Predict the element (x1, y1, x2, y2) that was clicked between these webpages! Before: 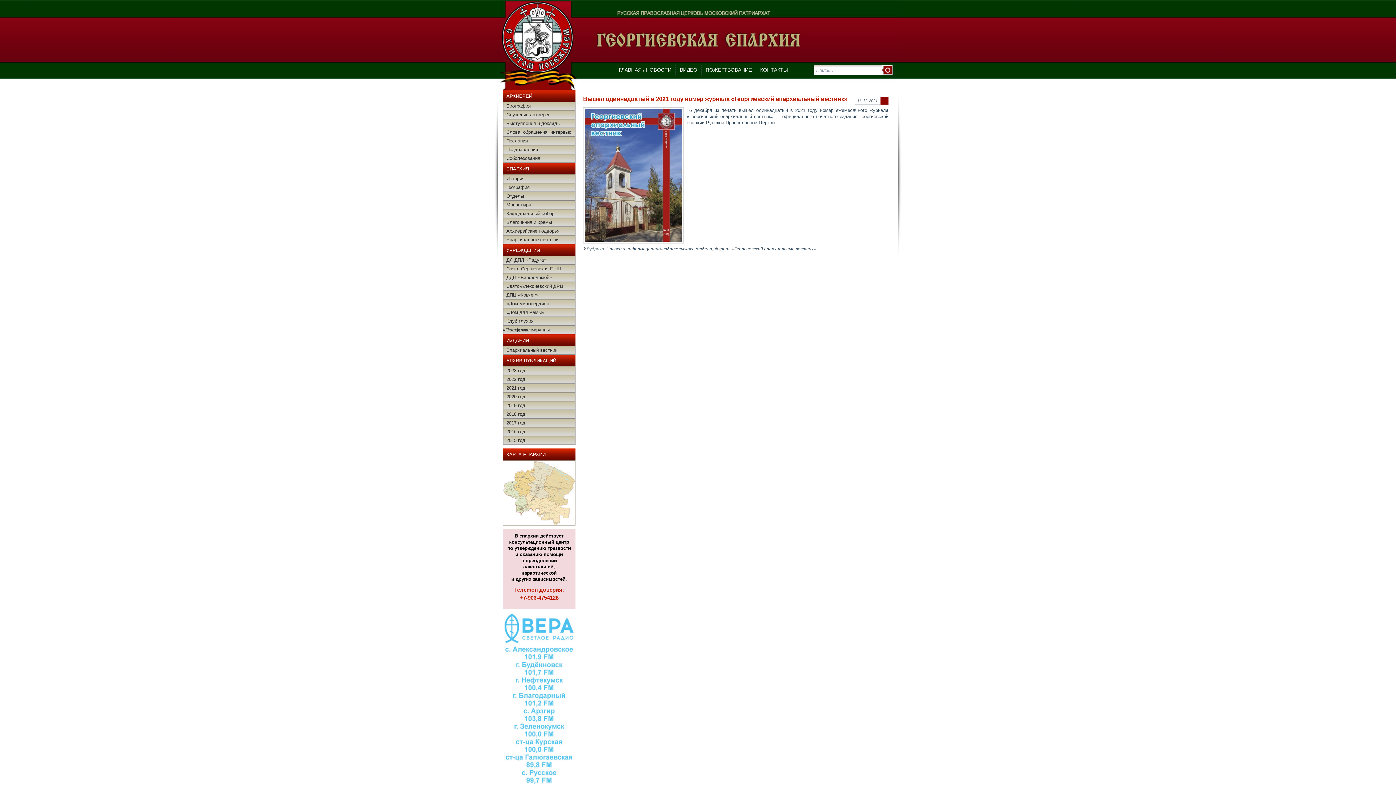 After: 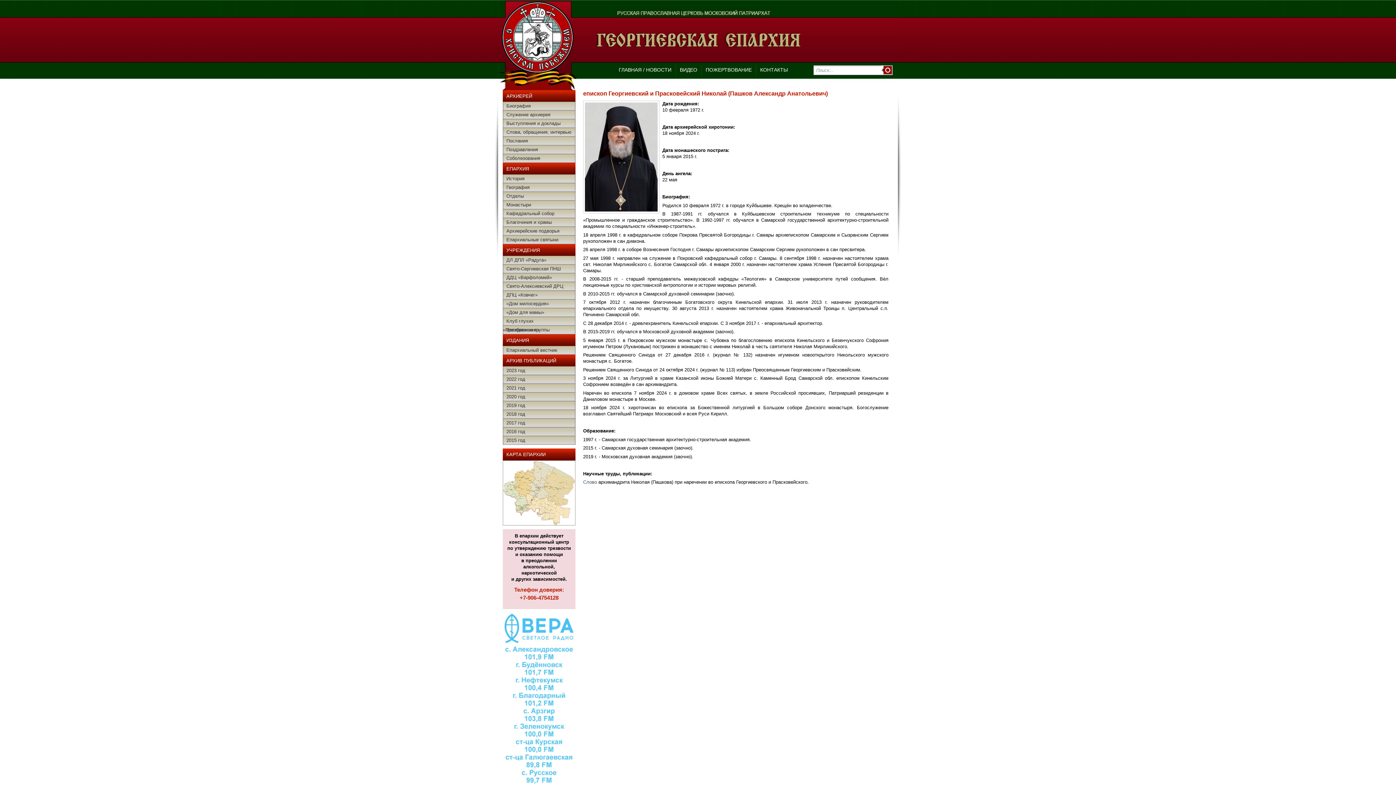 Action: bbox: (502, 101, 575, 110) label: Биография